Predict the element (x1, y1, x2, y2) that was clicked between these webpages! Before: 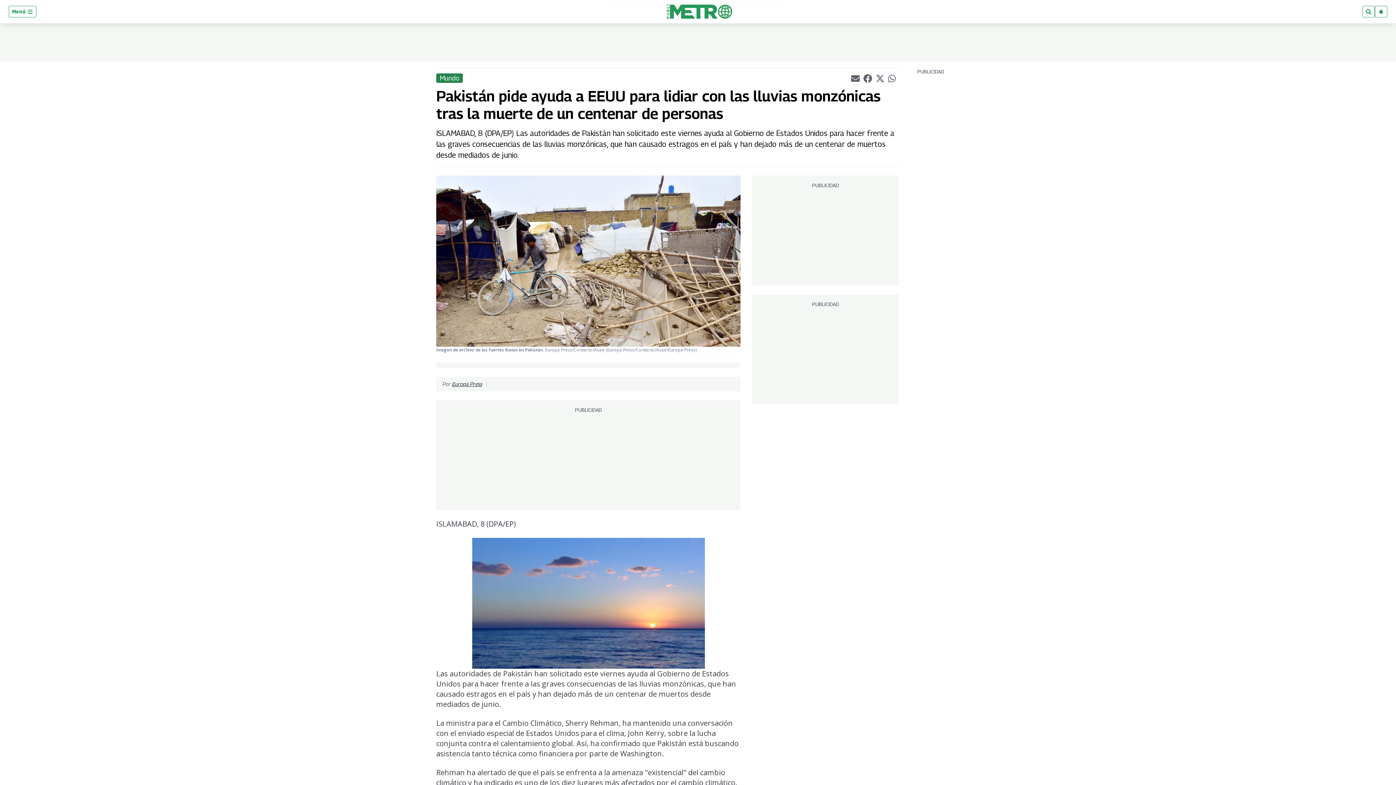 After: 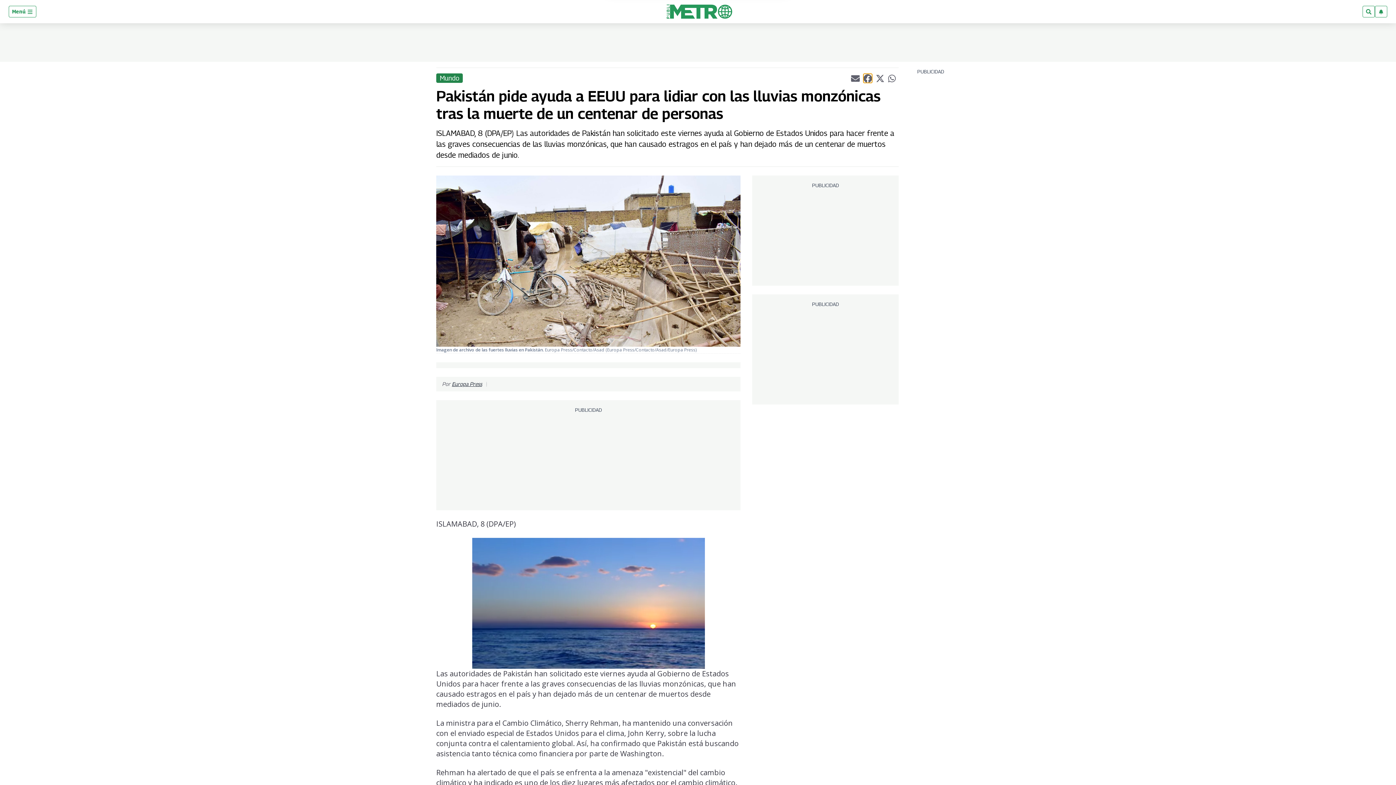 Action: bbox: (863, 73, 872, 82) label: Compartir el artículo actual mediante Facebook